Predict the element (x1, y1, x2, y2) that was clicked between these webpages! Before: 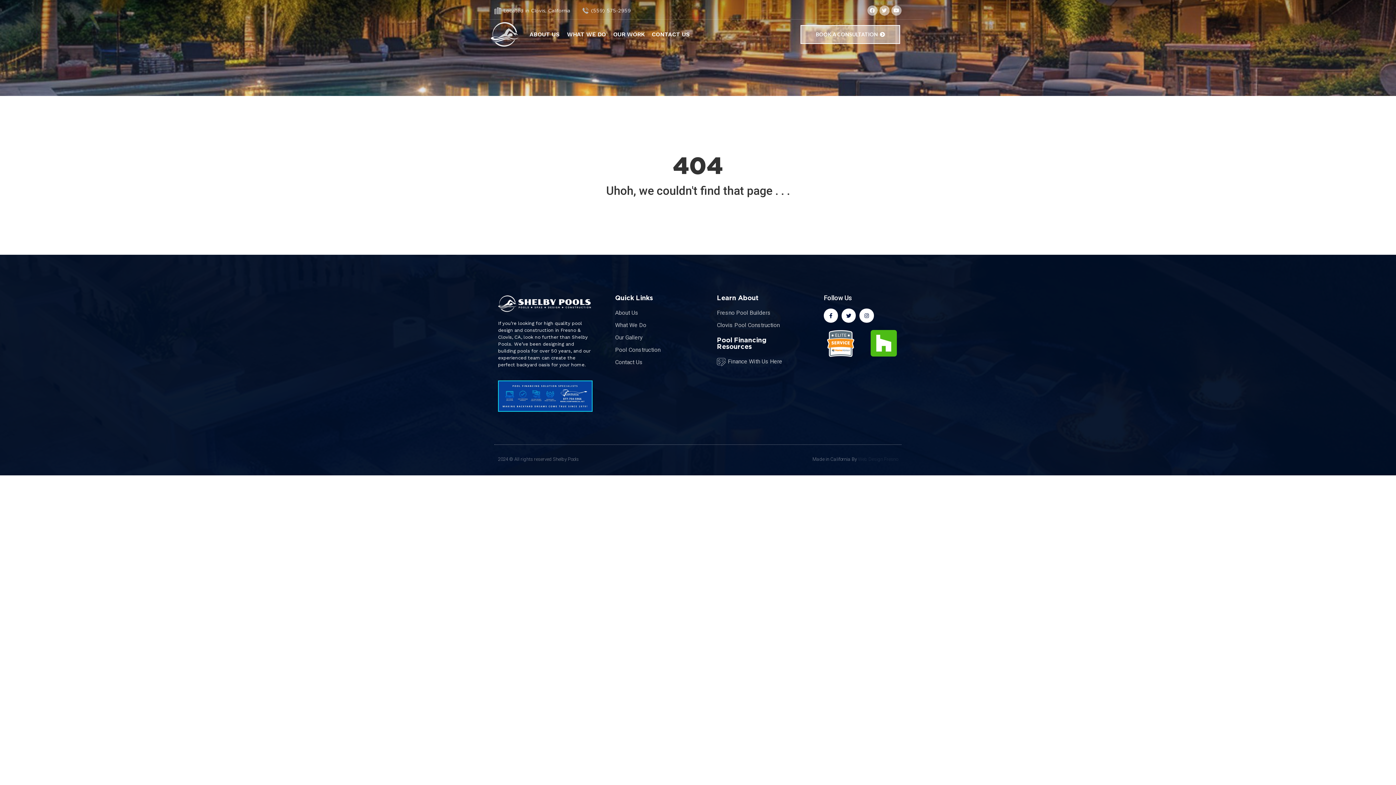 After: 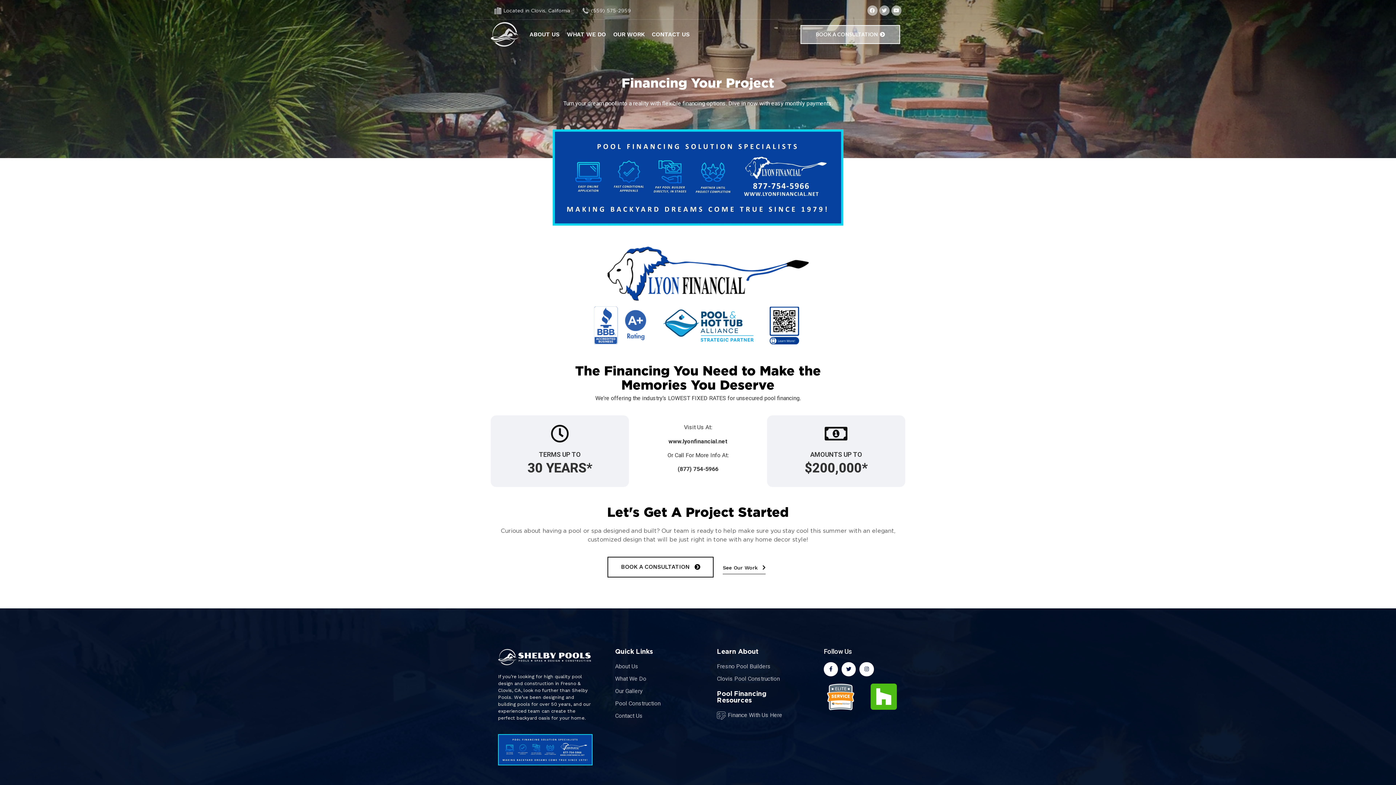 Action: bbox: (717, 357, 796, 366) label: Finance With Us Here